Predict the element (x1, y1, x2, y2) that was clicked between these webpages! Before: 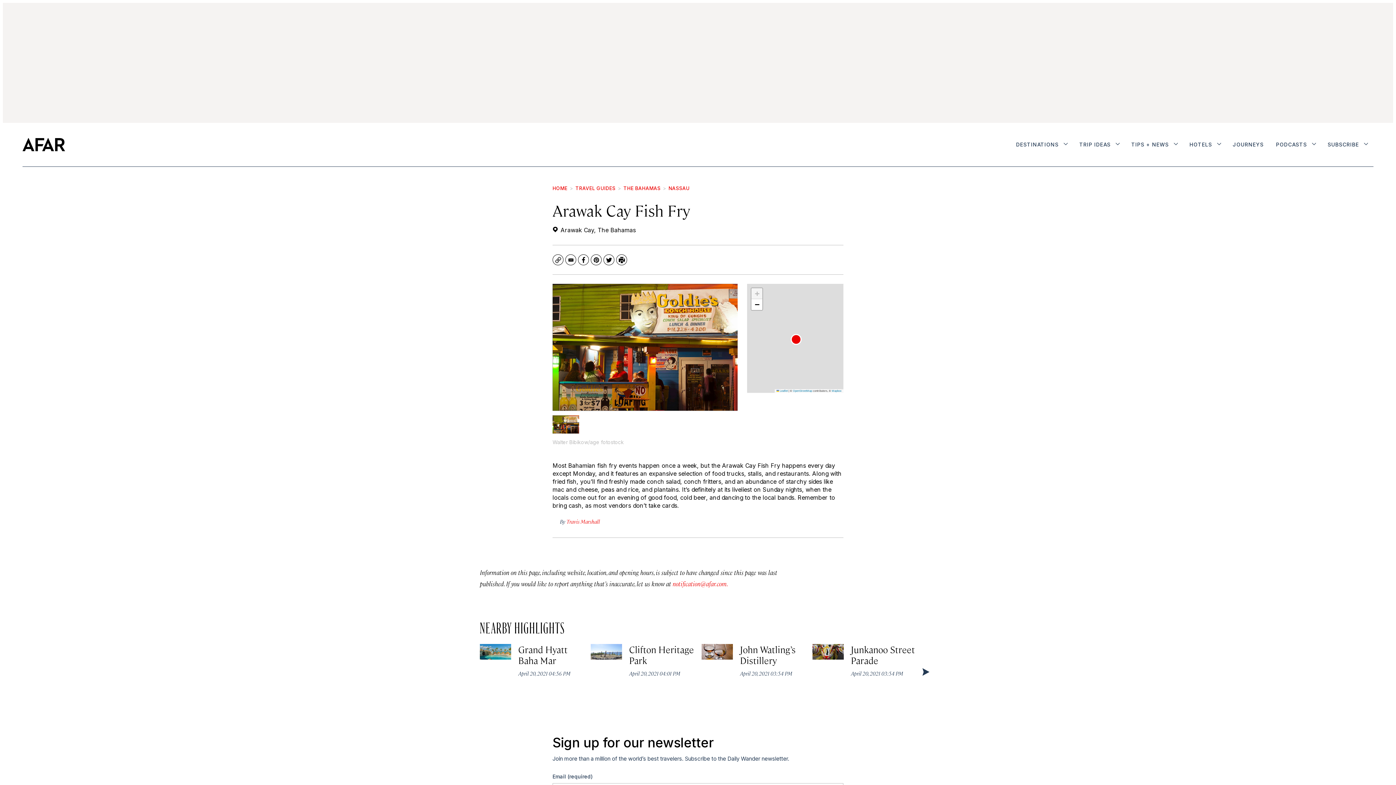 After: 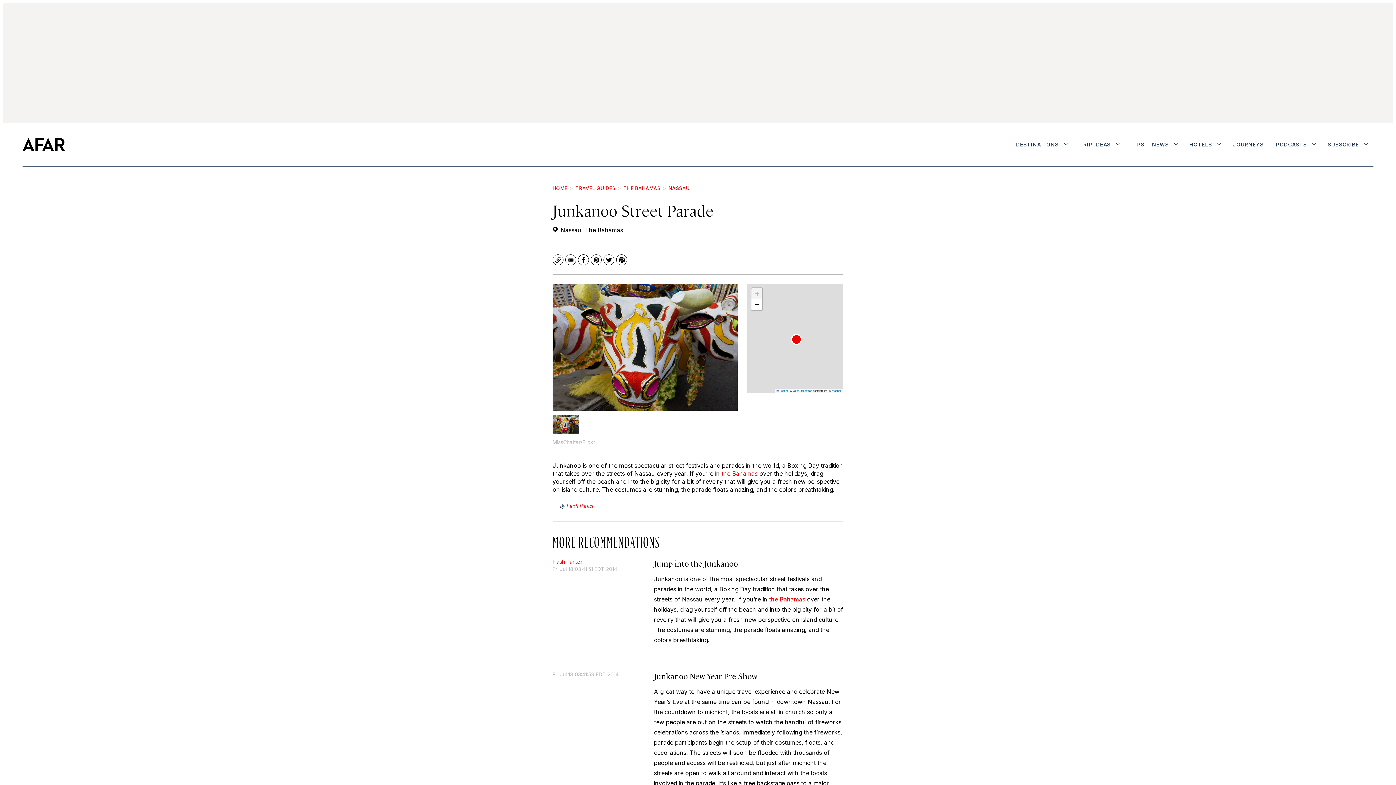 Action: label: Junkanoo Street Parade bbox: (851, 643, 915, 666)